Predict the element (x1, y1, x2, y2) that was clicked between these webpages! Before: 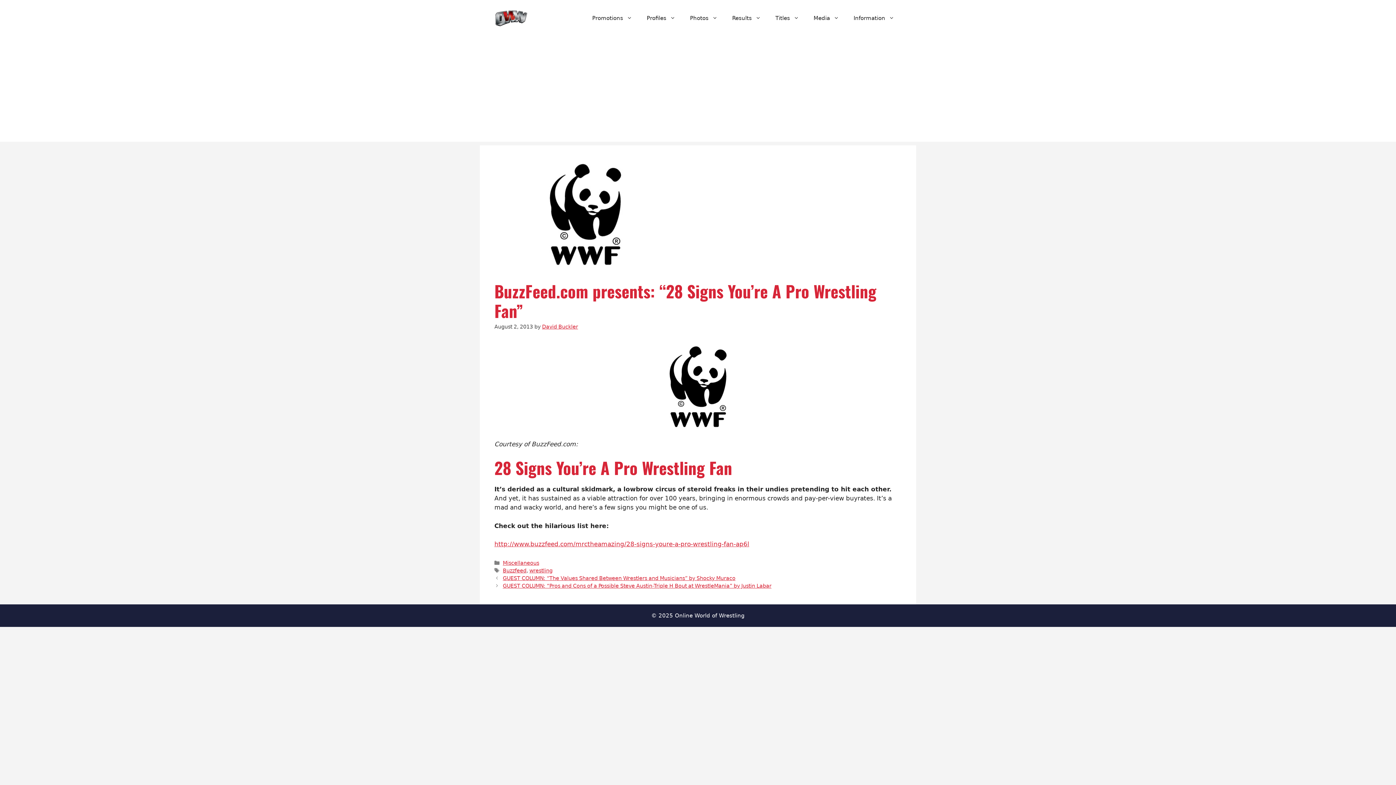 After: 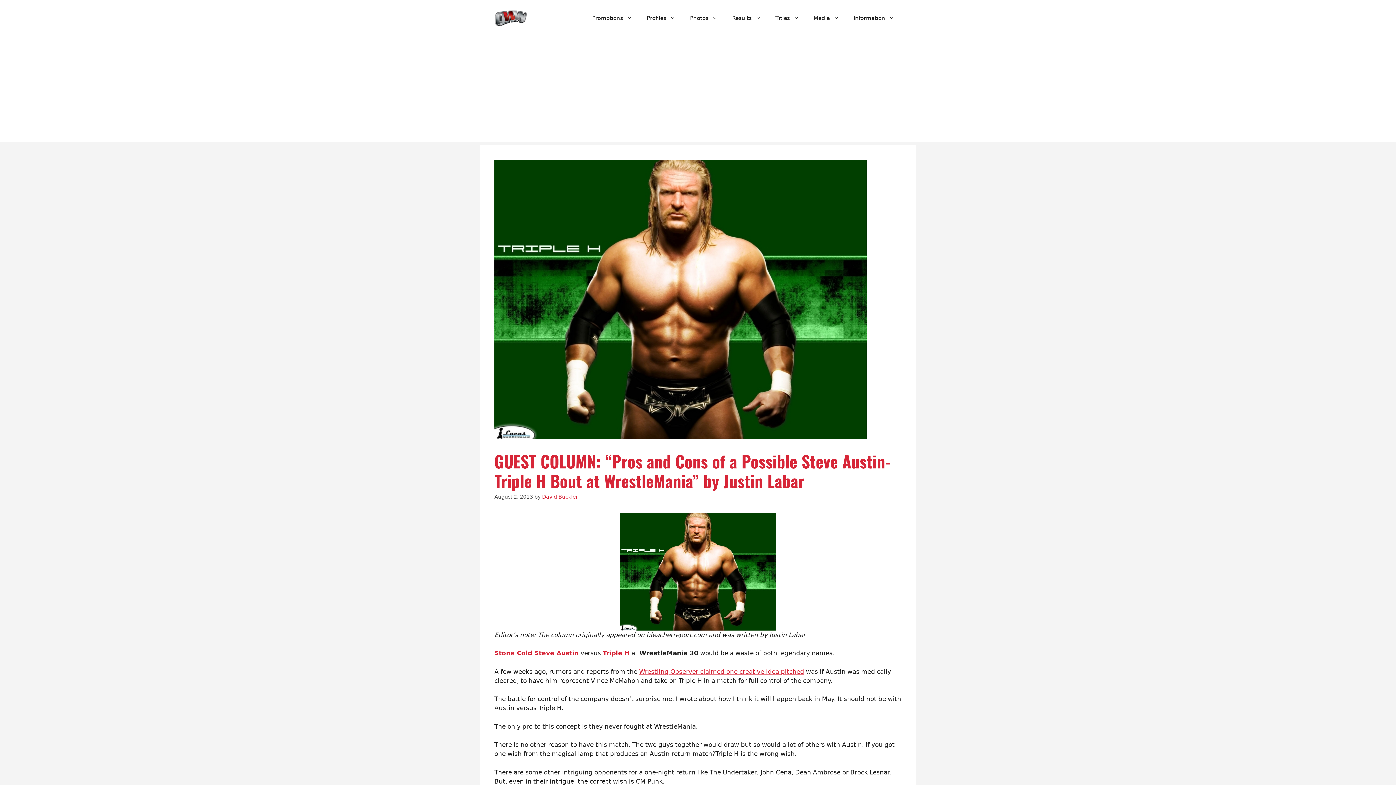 Action: label: GUEST COLUMN: “Pros and Cons of a Possible Steve Austin-Triple H Bout at WrestleMania” by Justin Labar bbox: (502, 583, 771, 589)